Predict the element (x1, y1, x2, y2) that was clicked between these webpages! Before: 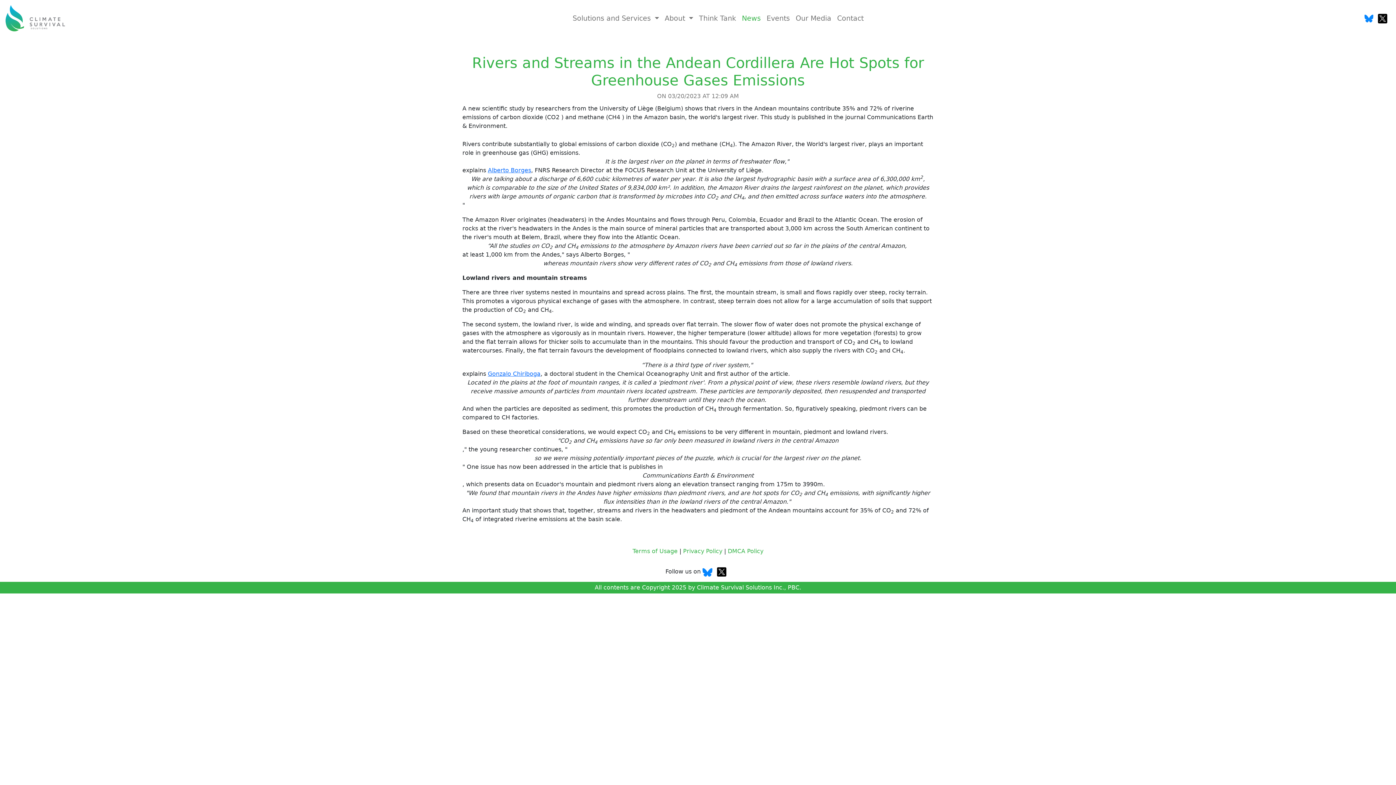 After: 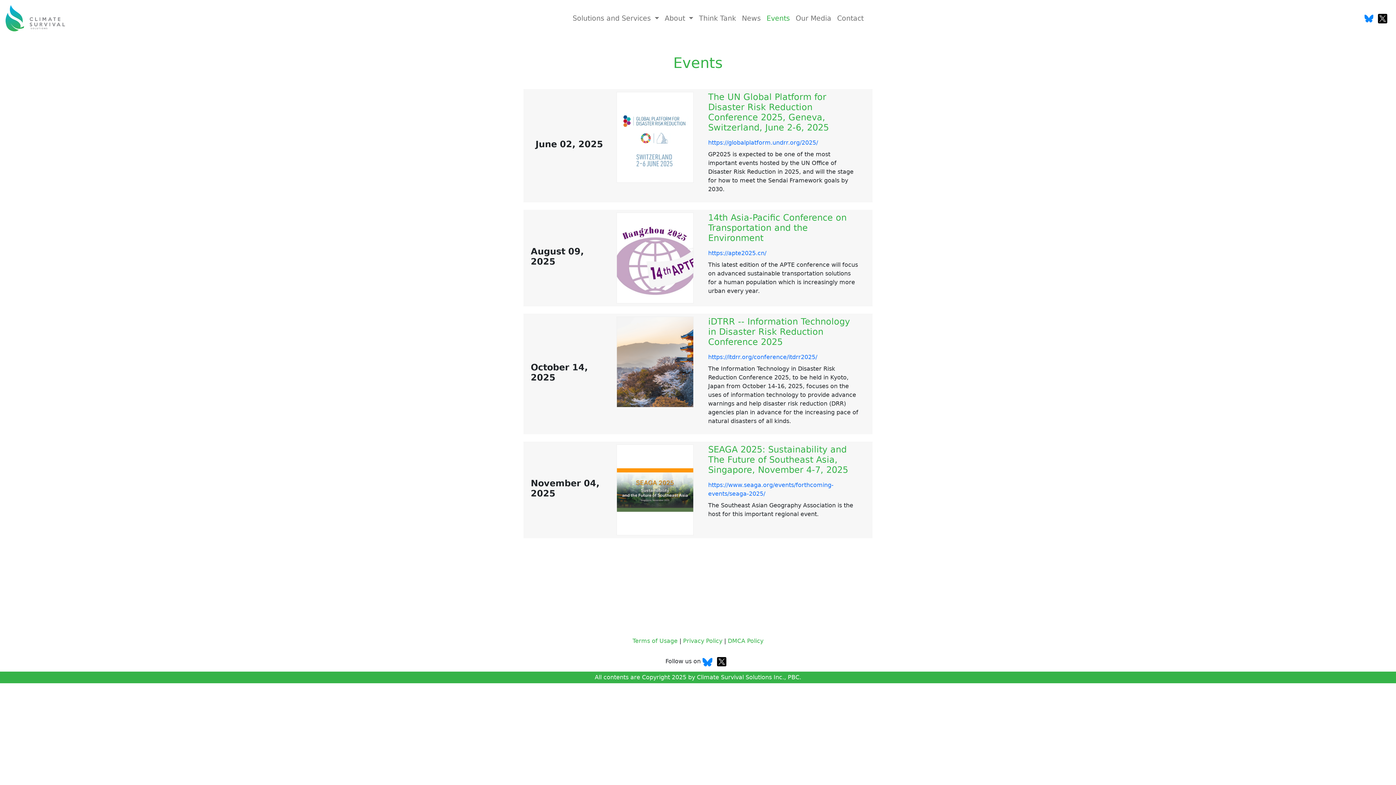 Action: bbox: (763, 10, 792, 26) label: Events